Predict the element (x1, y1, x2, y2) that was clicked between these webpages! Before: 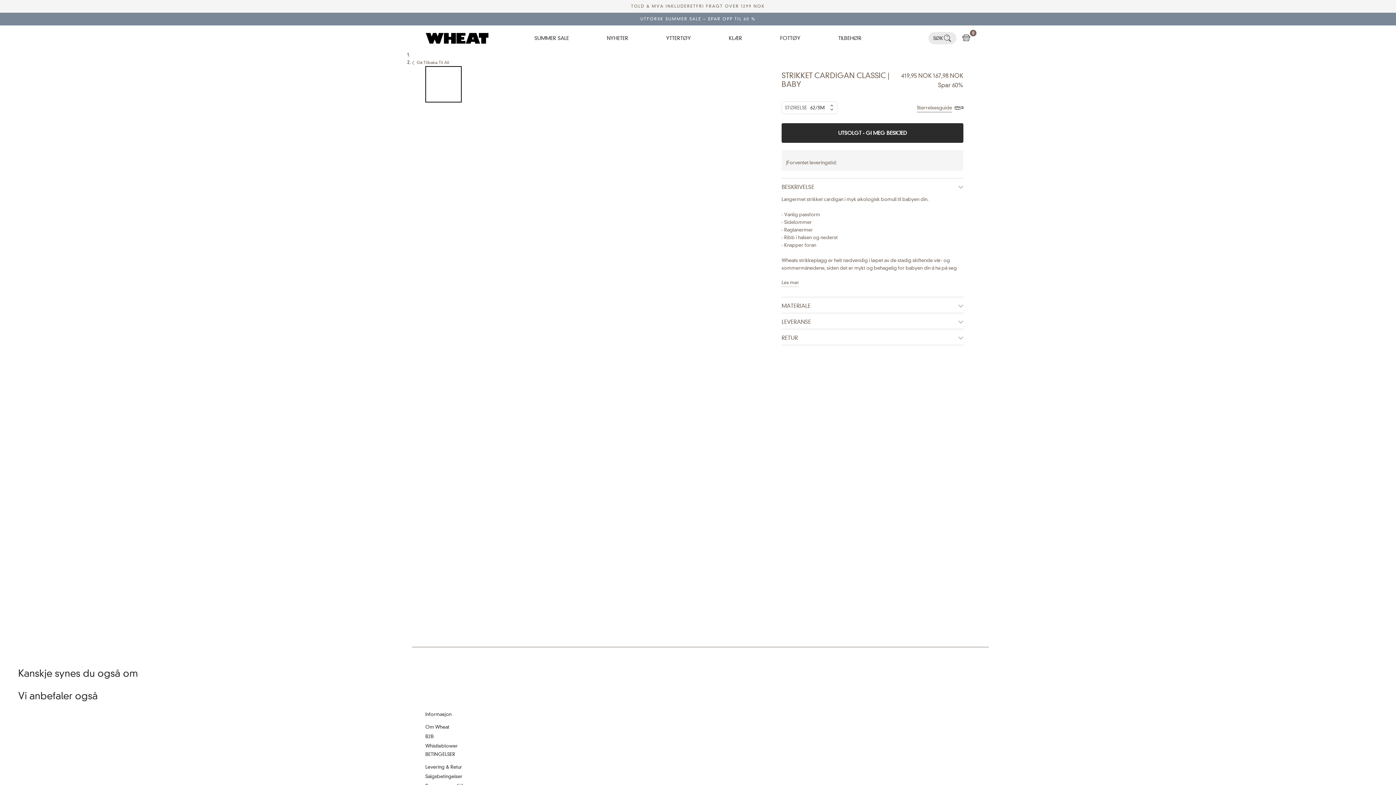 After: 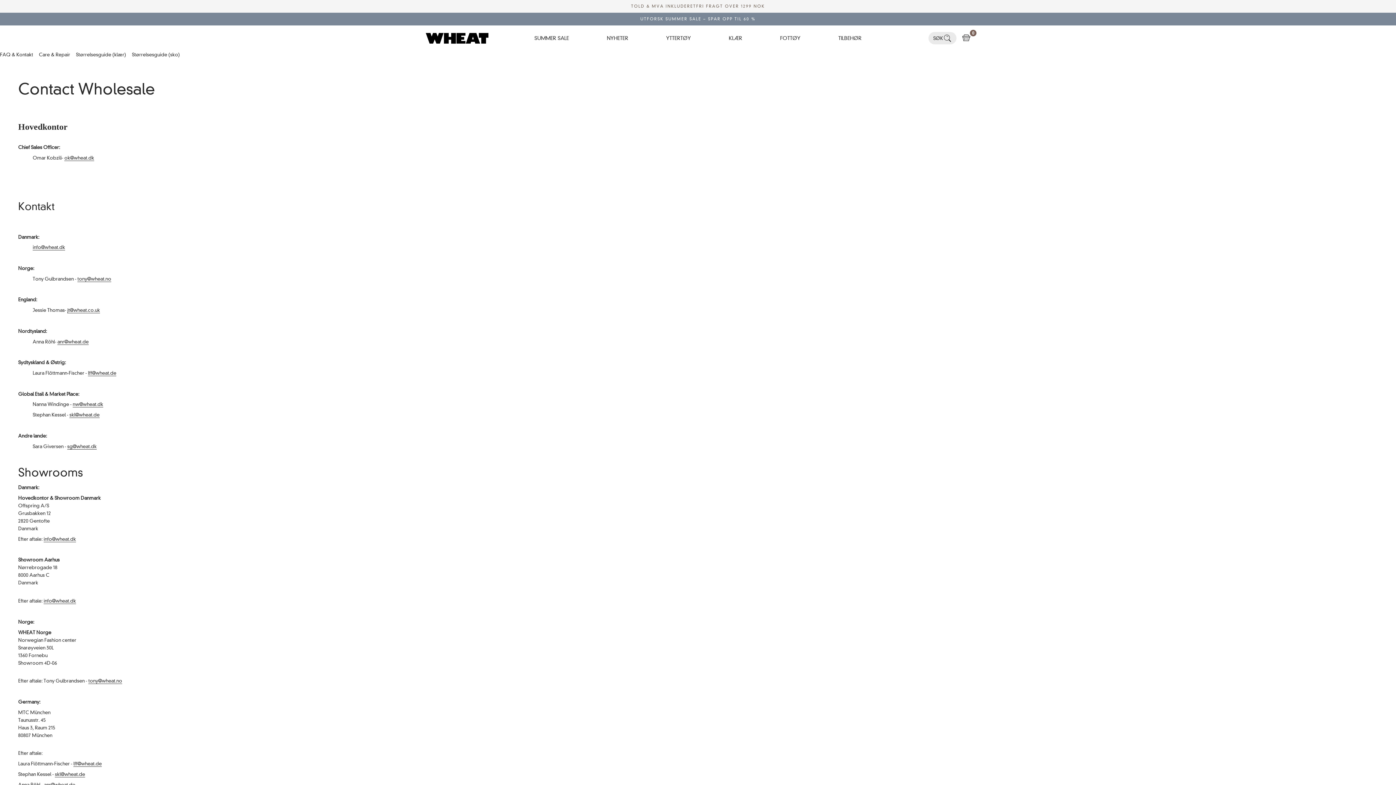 Action: label: B2B bbox: (425, 731, 970, 741)